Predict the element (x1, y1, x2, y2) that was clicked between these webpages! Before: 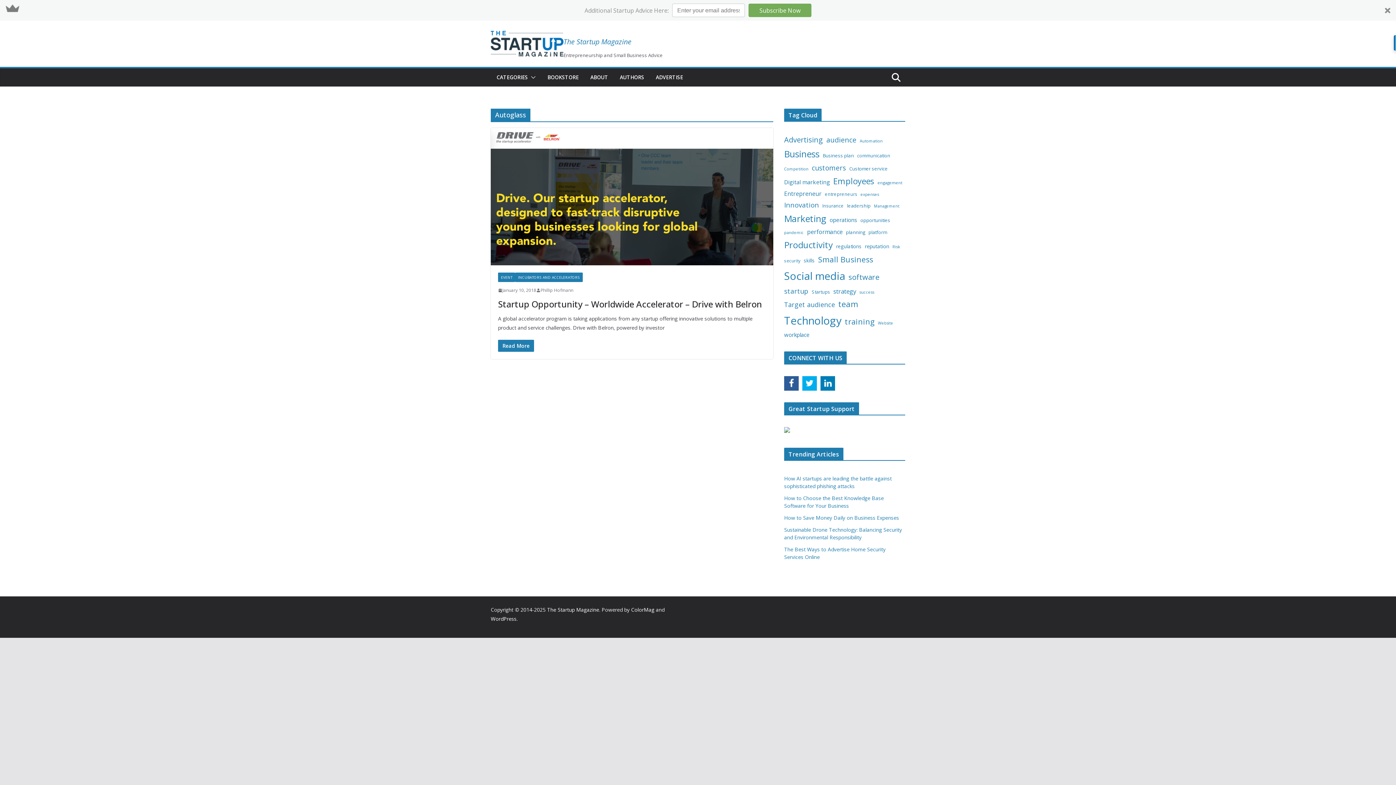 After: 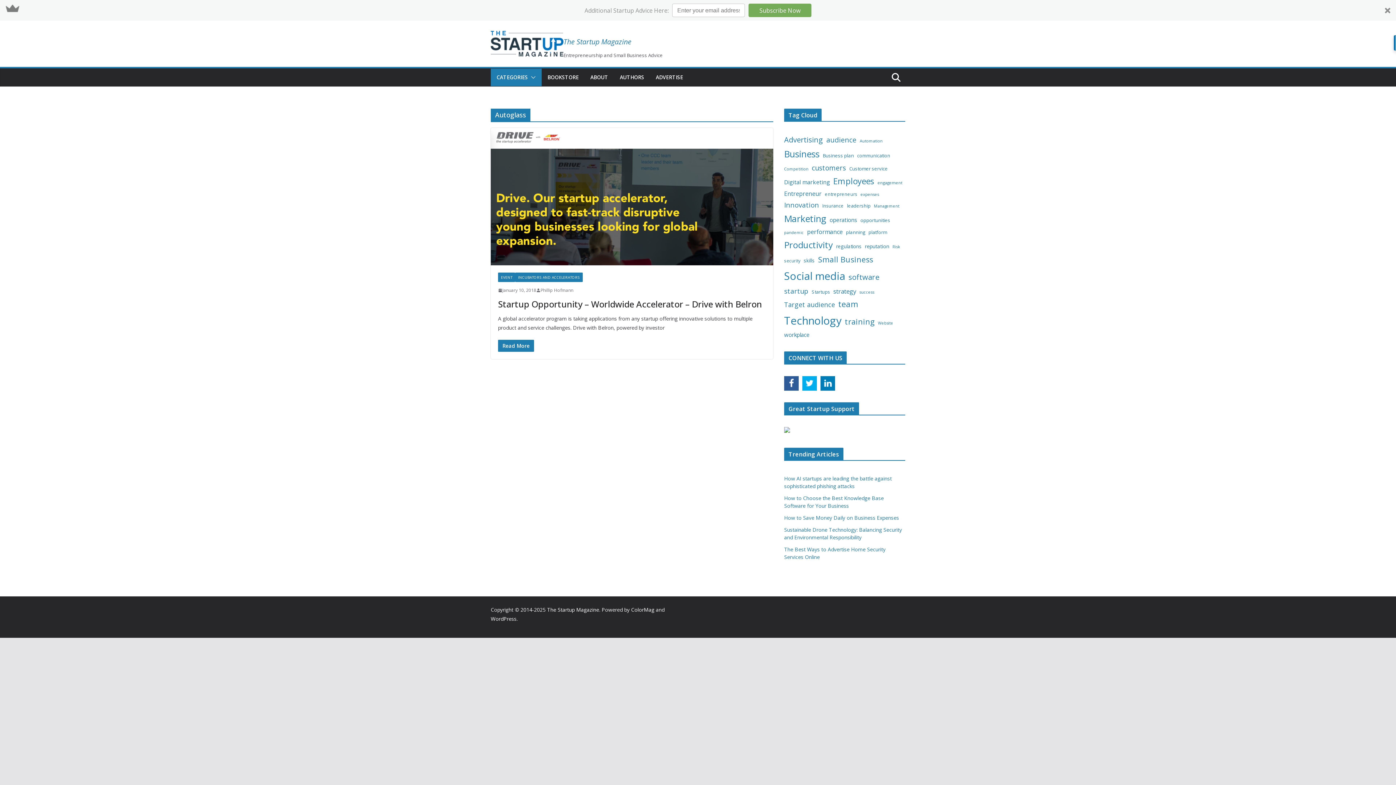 Action: bbox: (528, 72, 536, 82)